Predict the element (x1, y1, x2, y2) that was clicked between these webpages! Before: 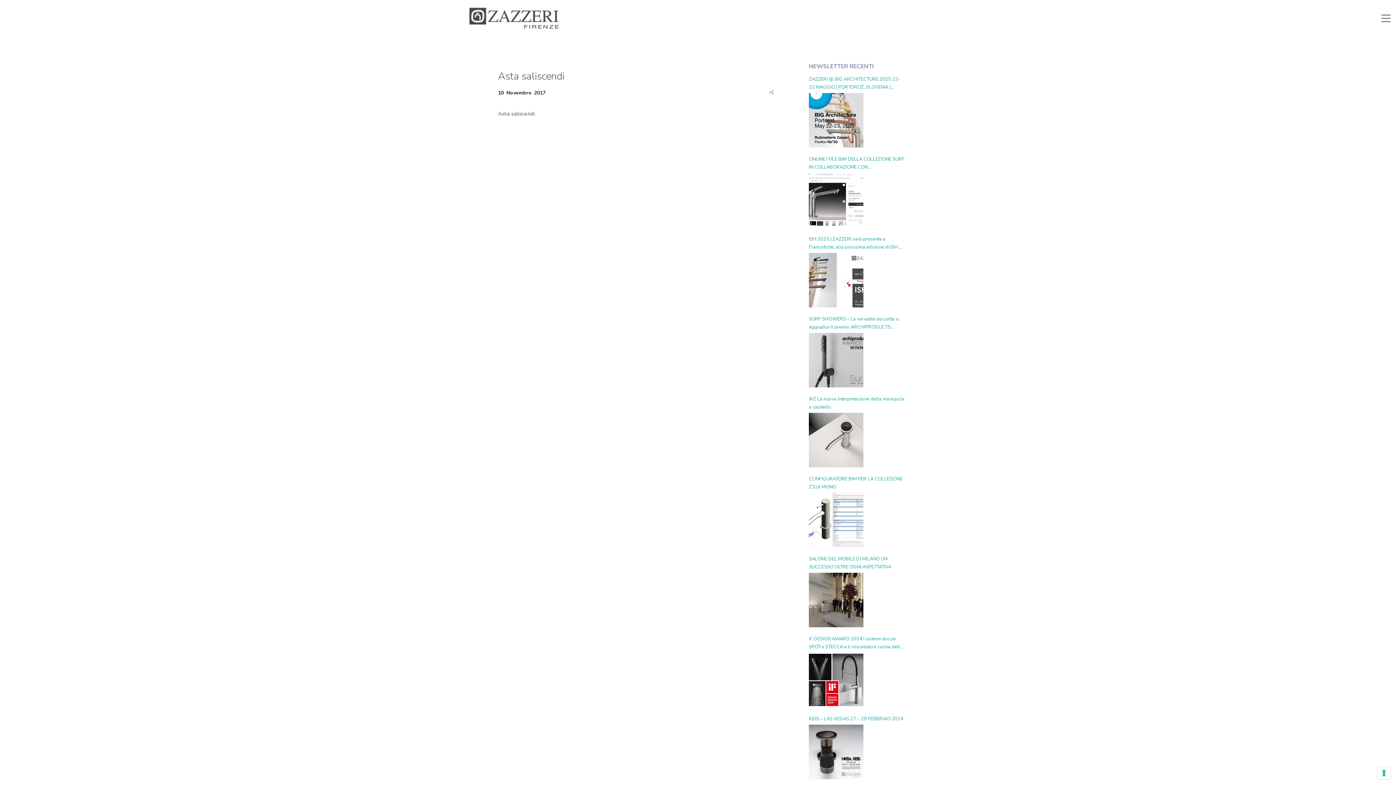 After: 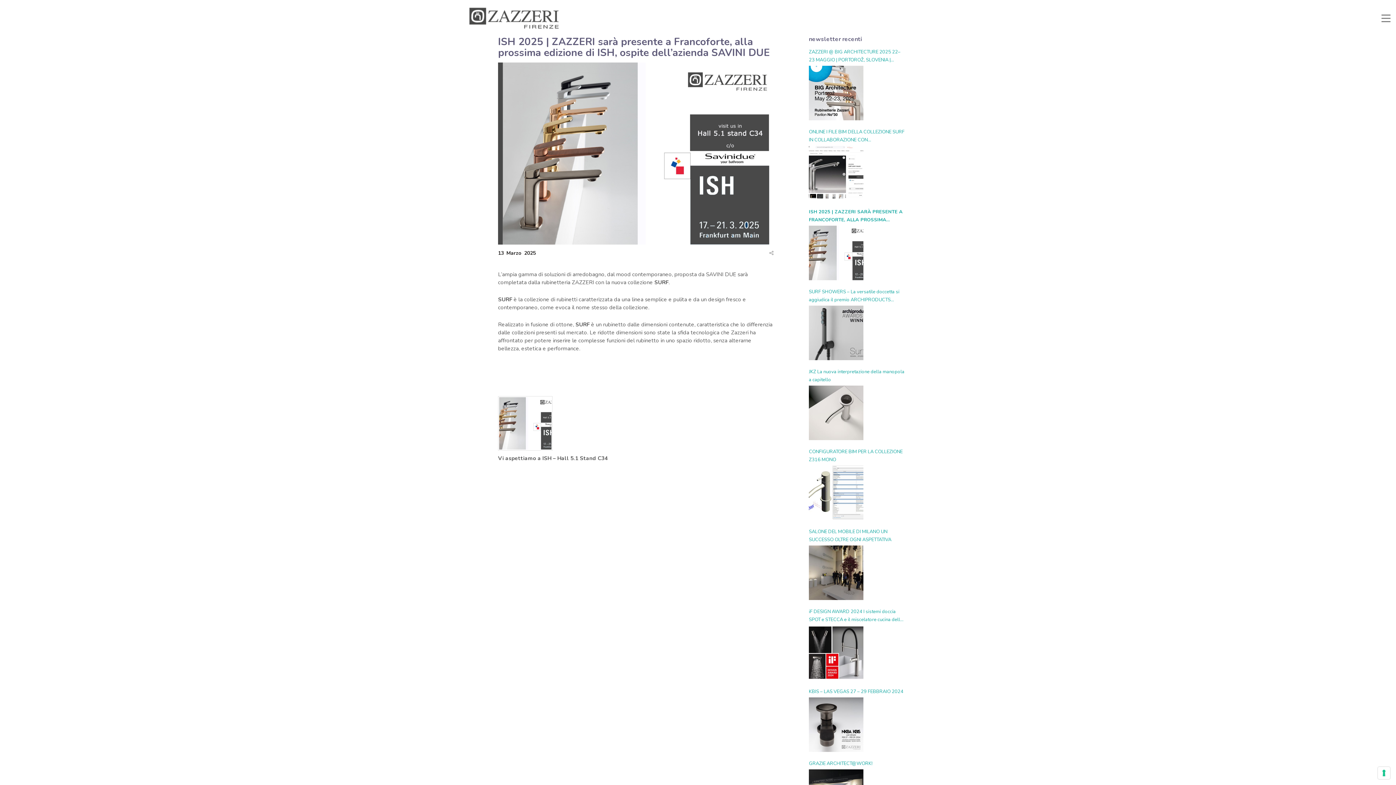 Action: label: ISH 2025 | ZAZZERI sarà presente a Francoforte, alla prossima edizione di ISH, ospite dell’azienda SAVINI DUE bbox: (809, 235, 905, 309)